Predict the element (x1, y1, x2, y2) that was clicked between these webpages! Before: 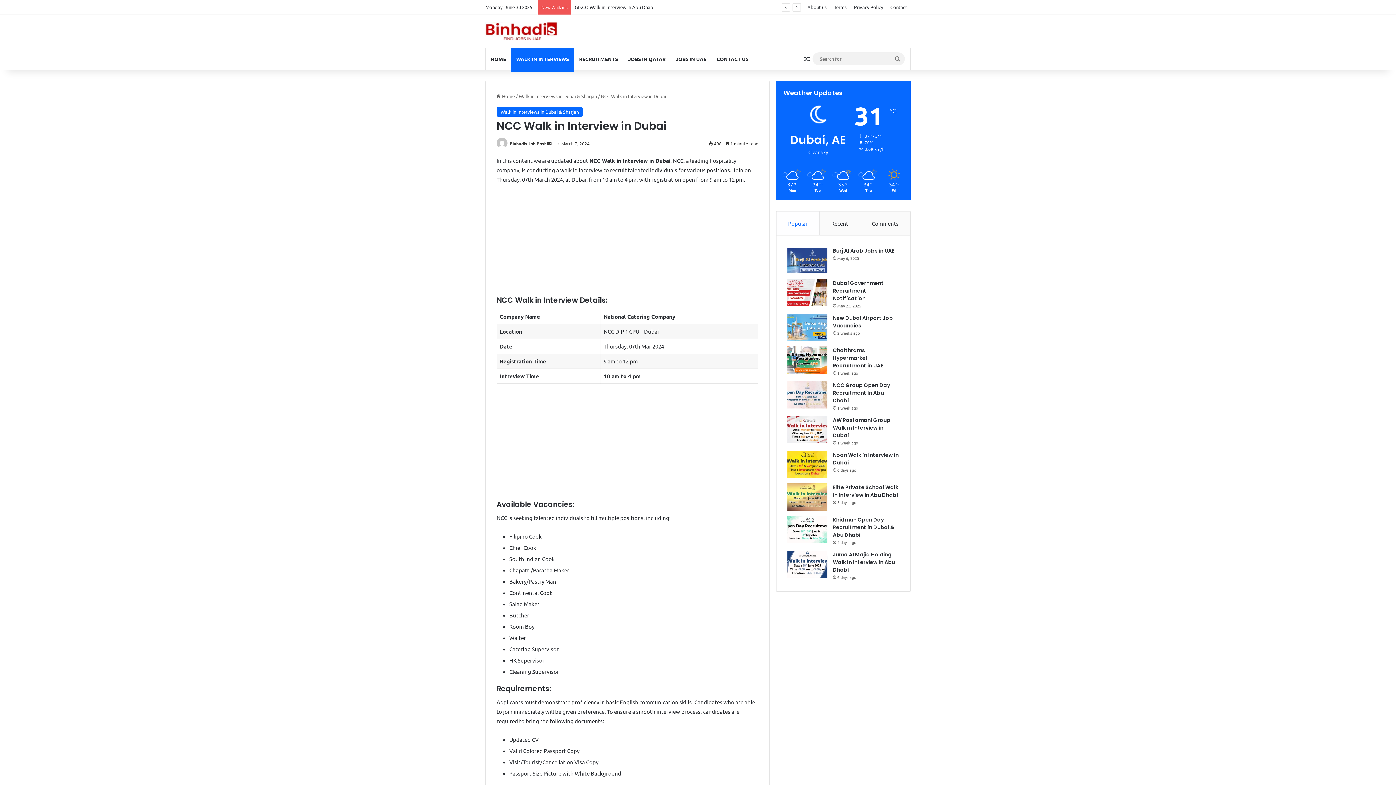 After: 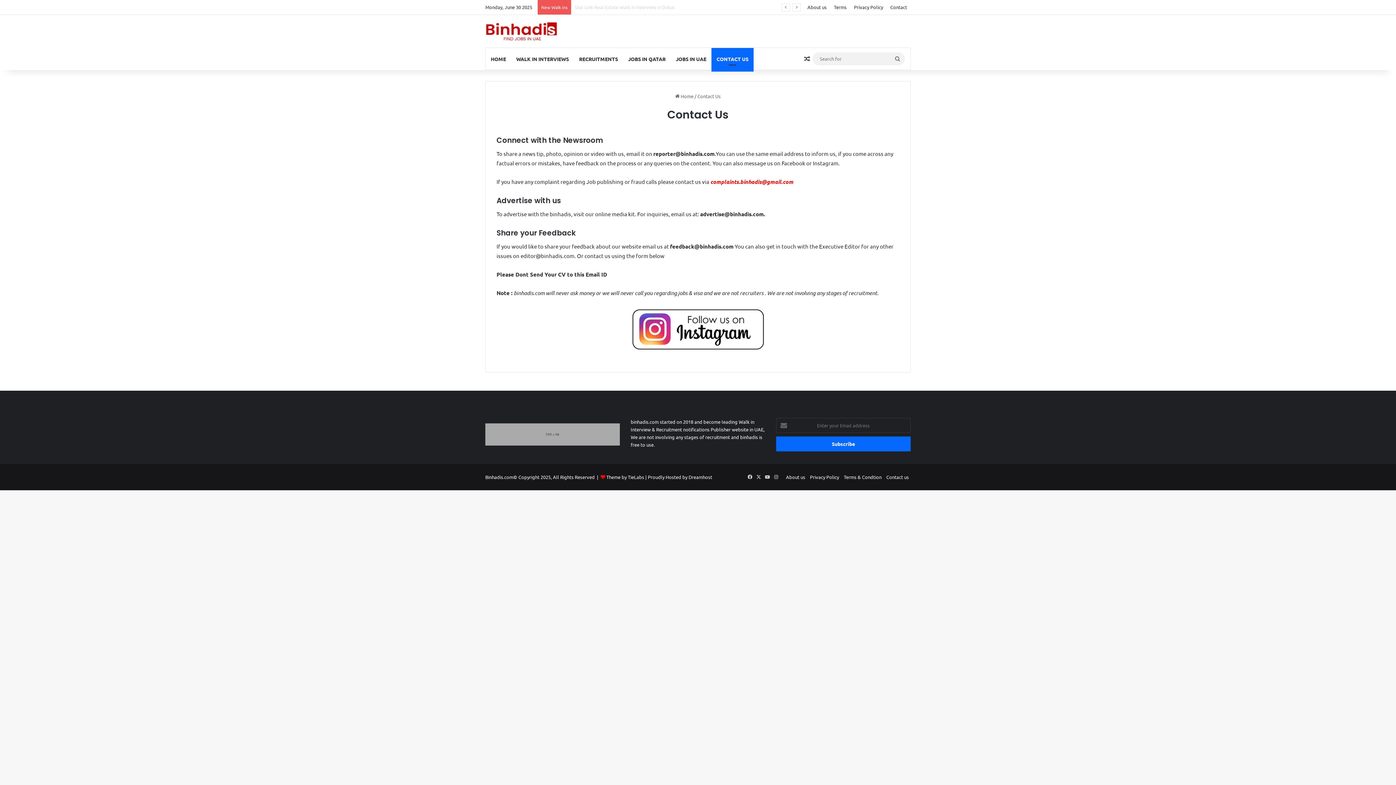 Action: label: CONTACT US bbox: (711, 48, 753, 69)